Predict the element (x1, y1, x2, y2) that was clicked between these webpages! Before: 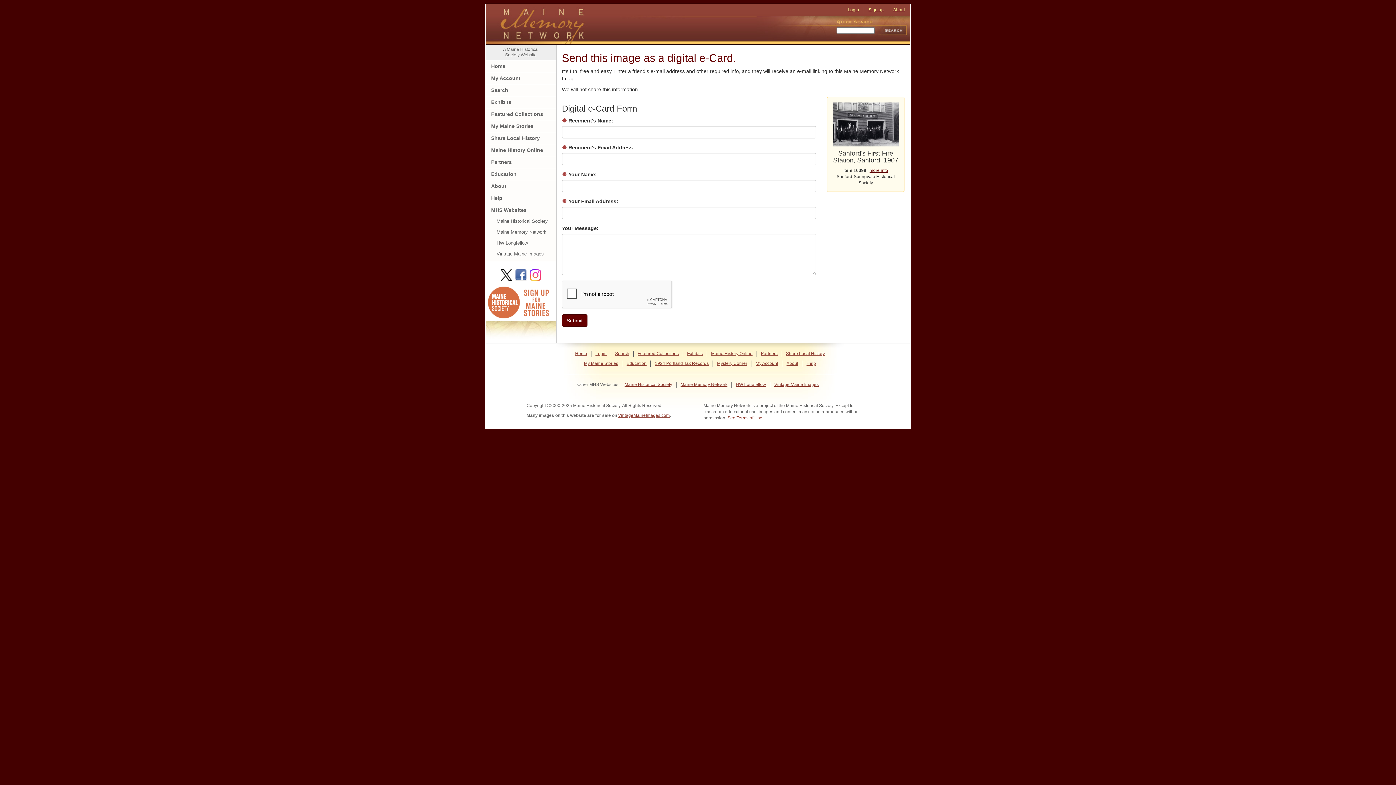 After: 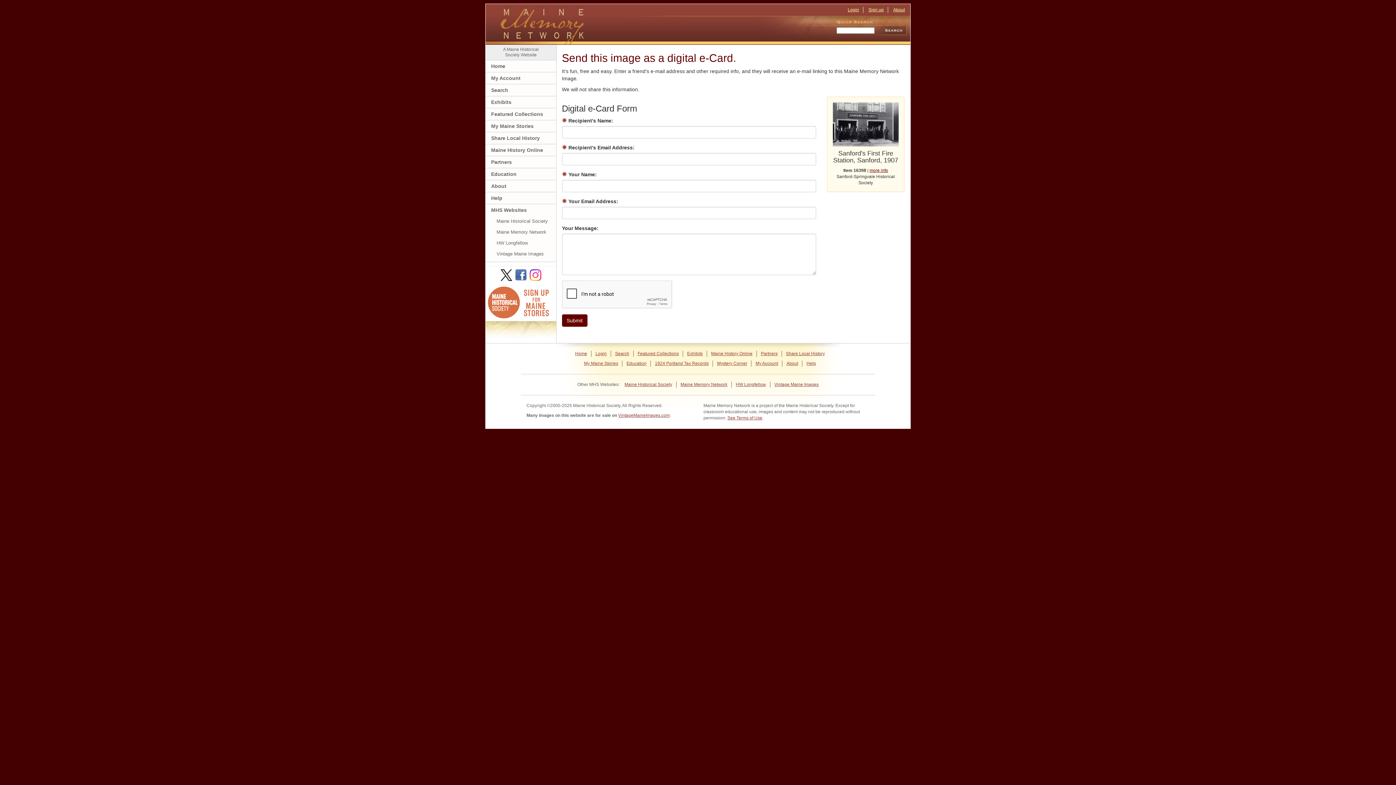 Action: bbox: (499, 271, 513, 278)